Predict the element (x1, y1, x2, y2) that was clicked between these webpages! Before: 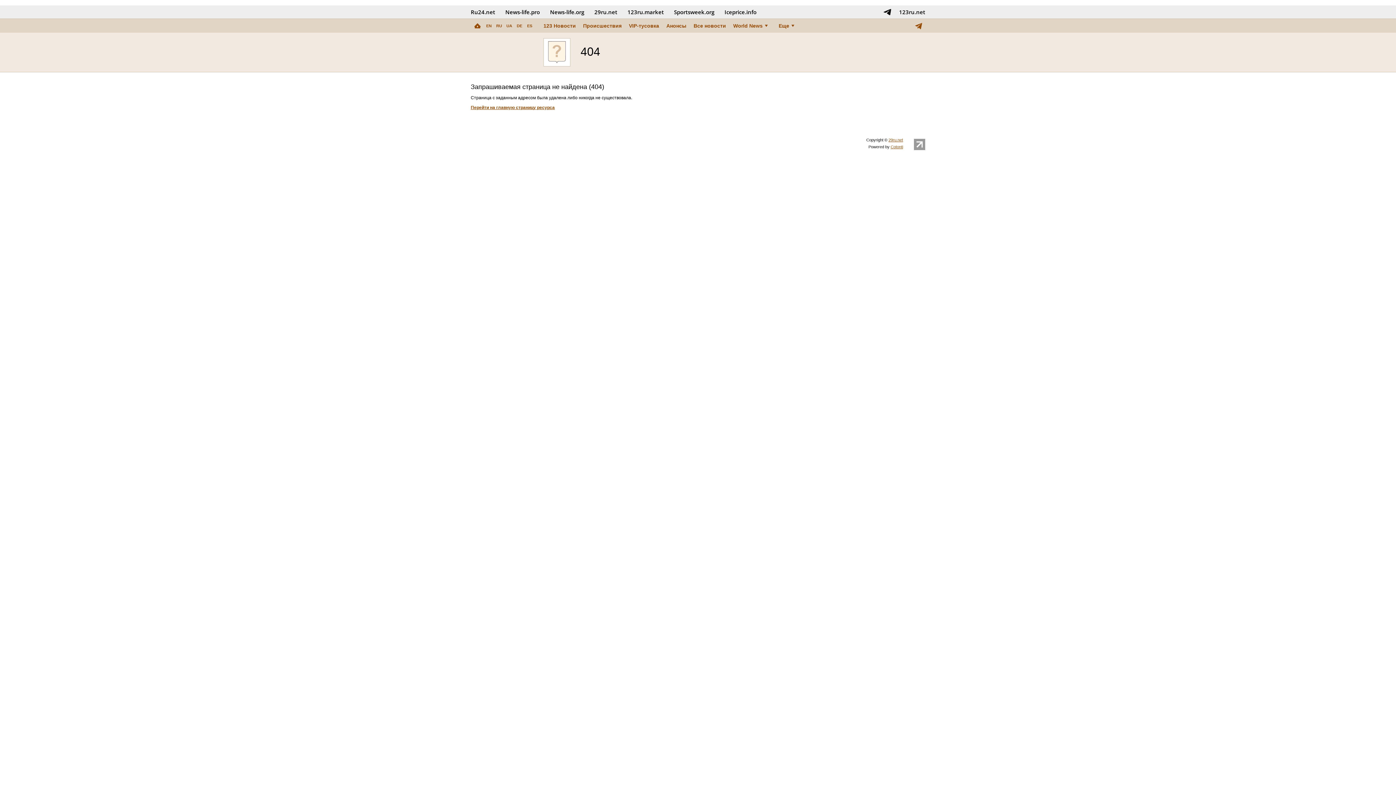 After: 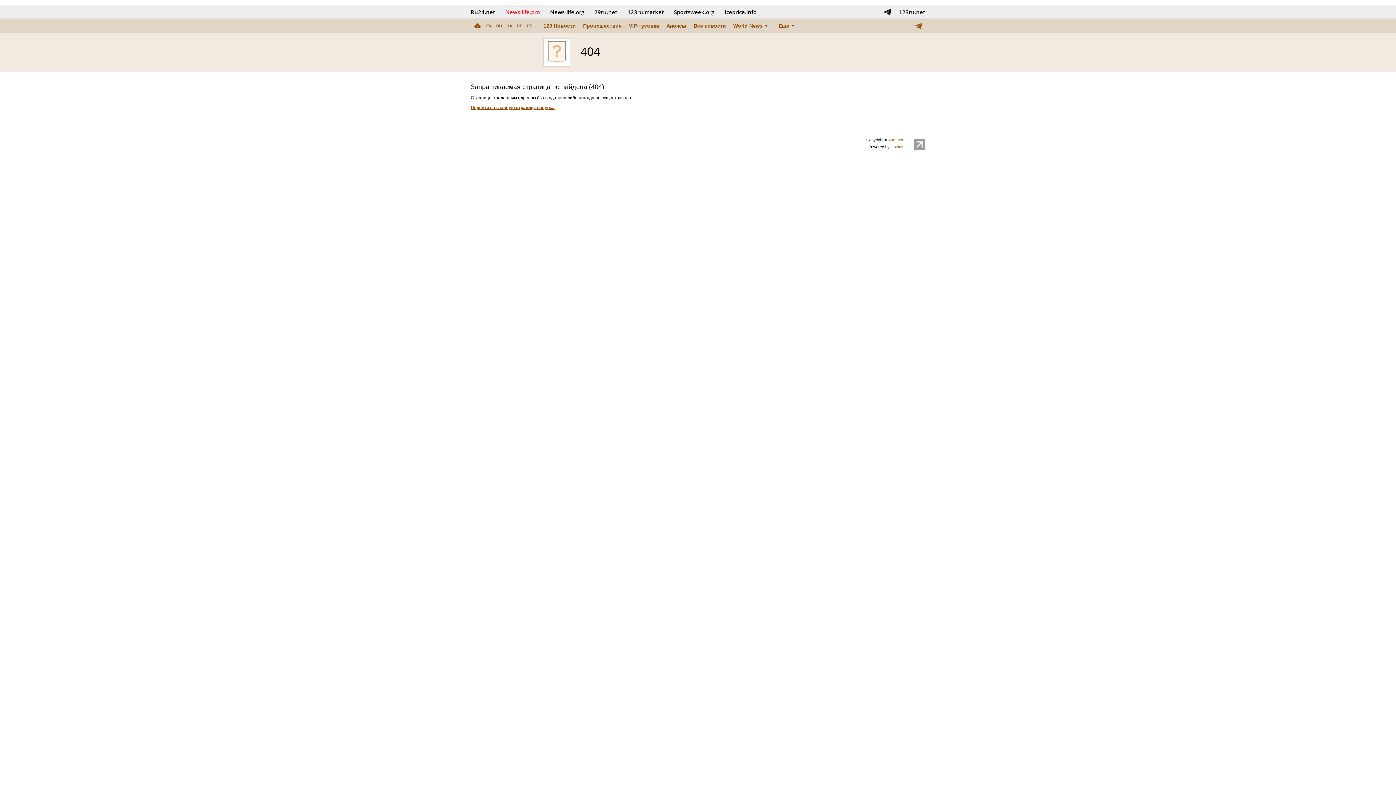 Action: label: News‑life.pro bbox: (500, 5, 545, 18)